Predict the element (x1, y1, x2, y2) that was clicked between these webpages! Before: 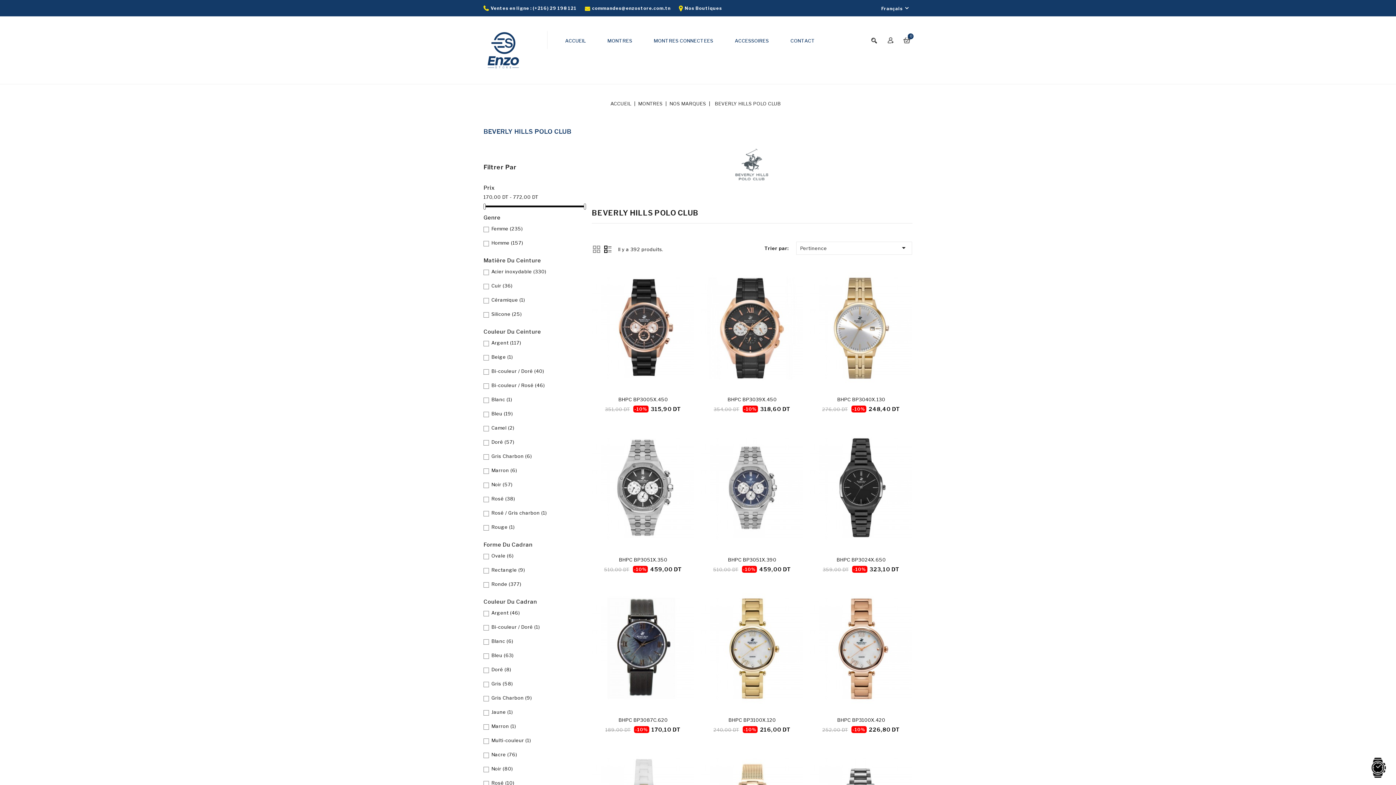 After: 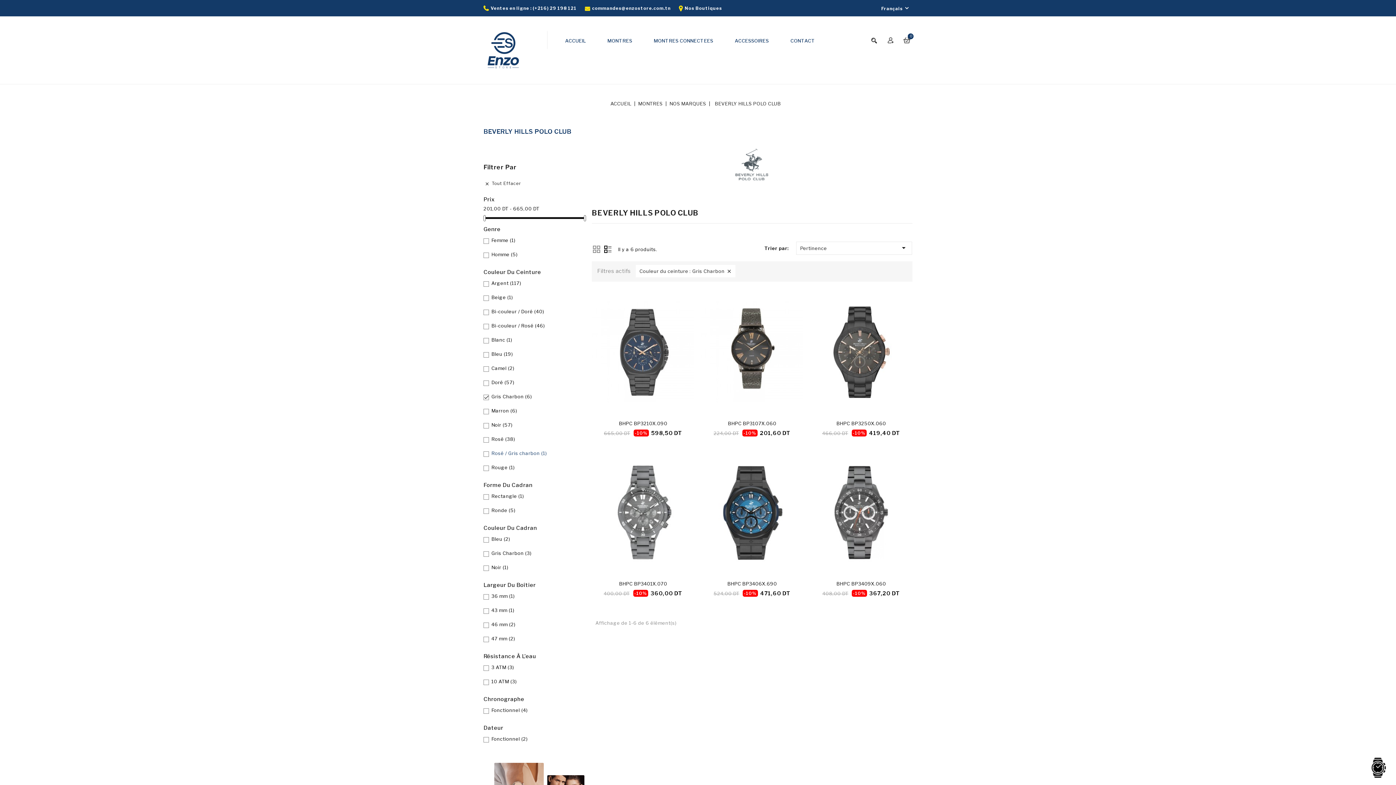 Action: label: Gris Charbon (6) bbox: (491, 451, 581, 460)